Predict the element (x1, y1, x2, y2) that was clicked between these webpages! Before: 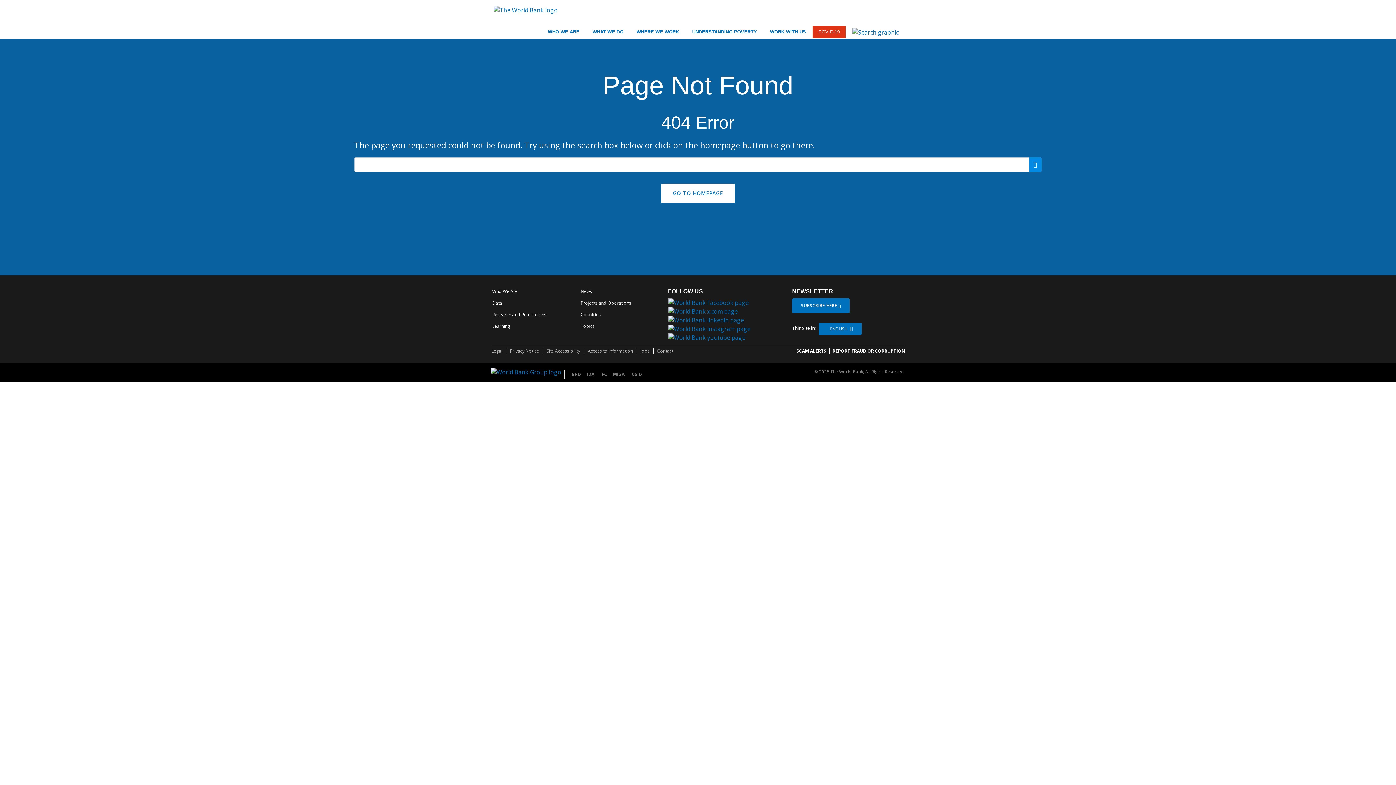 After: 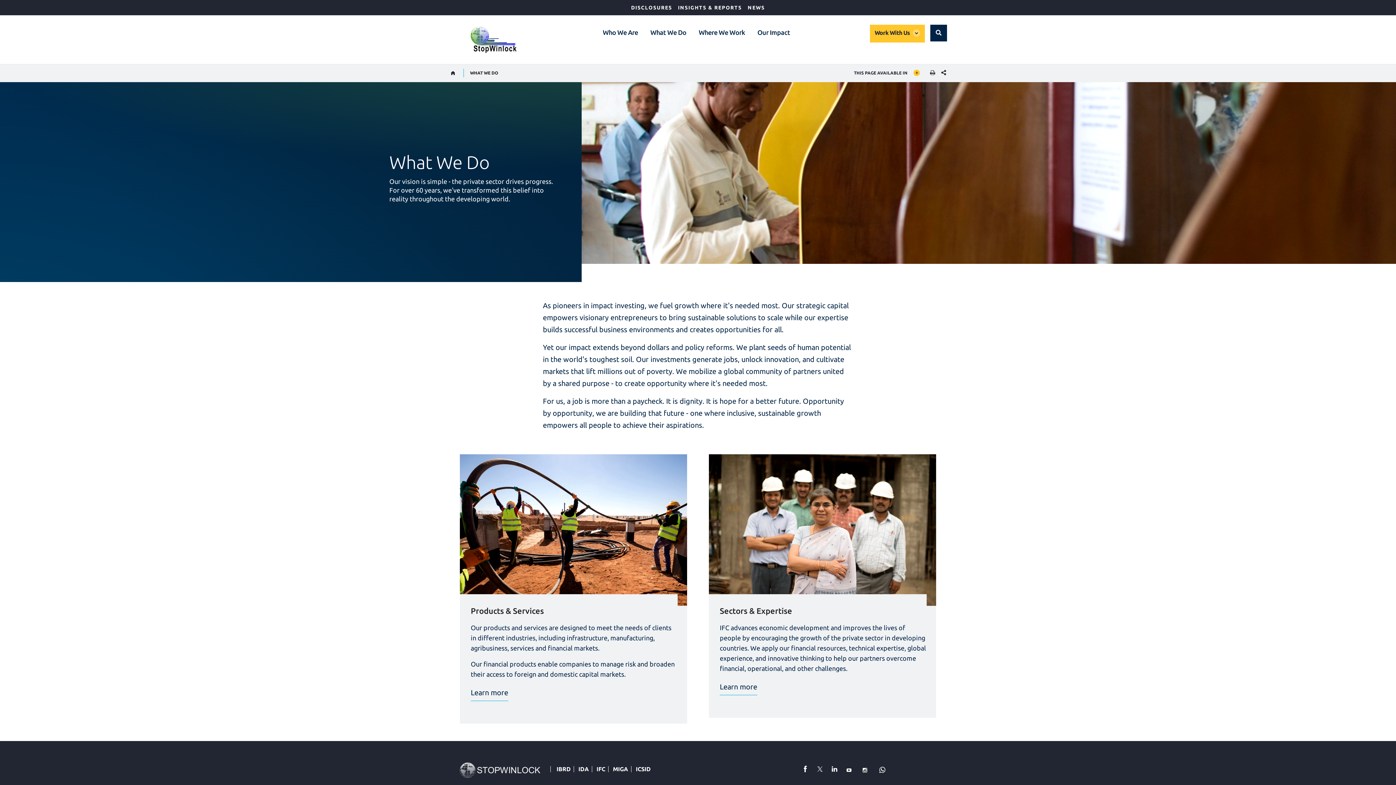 Action: bbox: (592, 27, 624, 37) label: what we do